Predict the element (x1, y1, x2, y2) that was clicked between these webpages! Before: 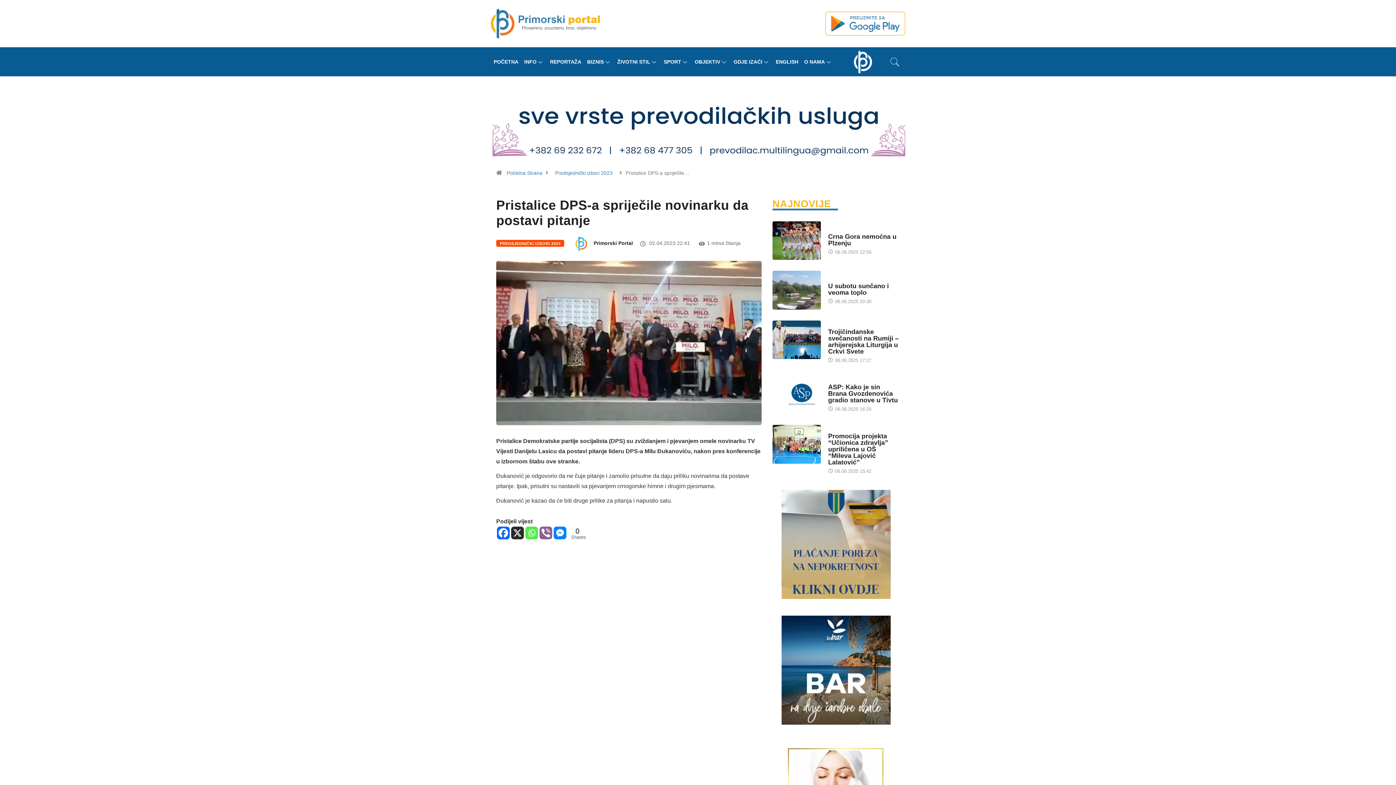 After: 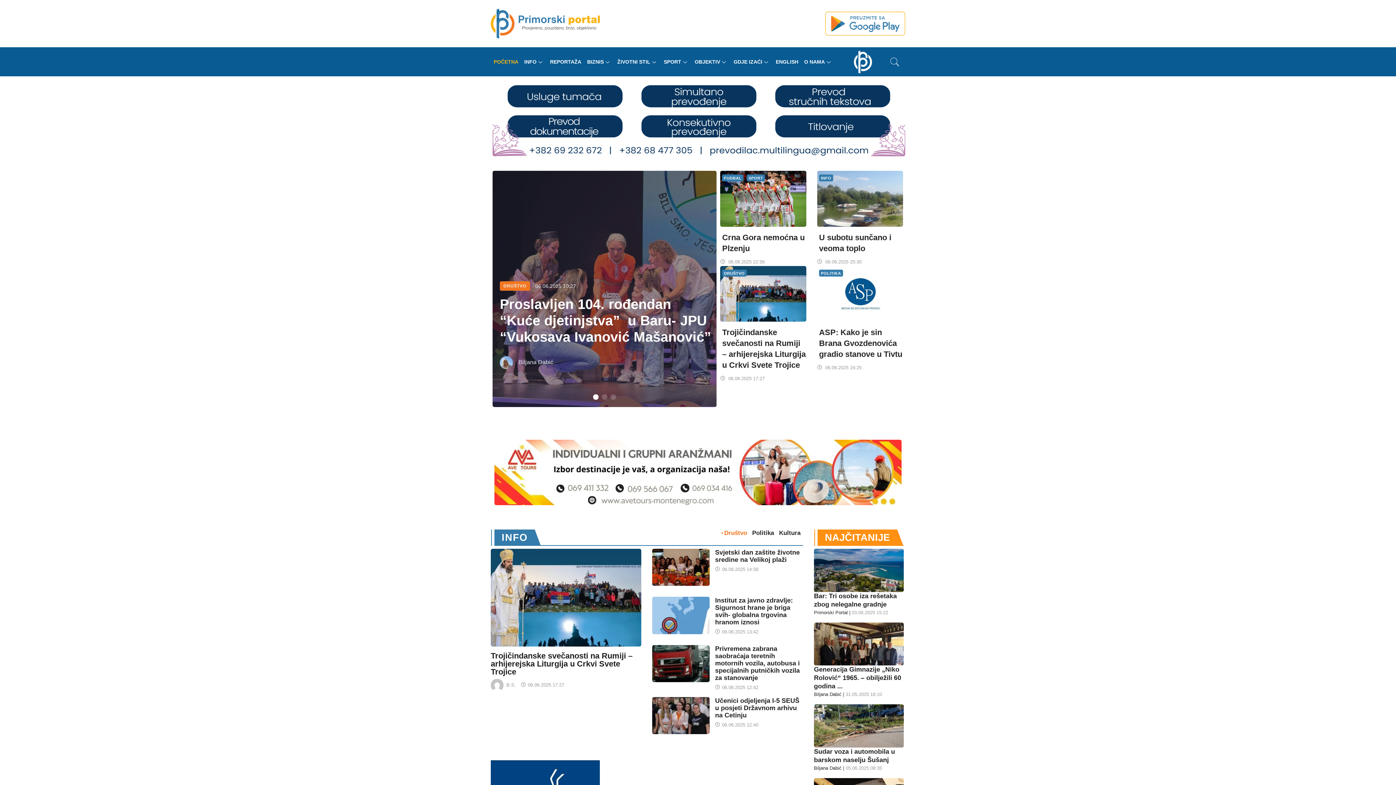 Action: bbox: (490, 47, 521, 76) label: POČETNA